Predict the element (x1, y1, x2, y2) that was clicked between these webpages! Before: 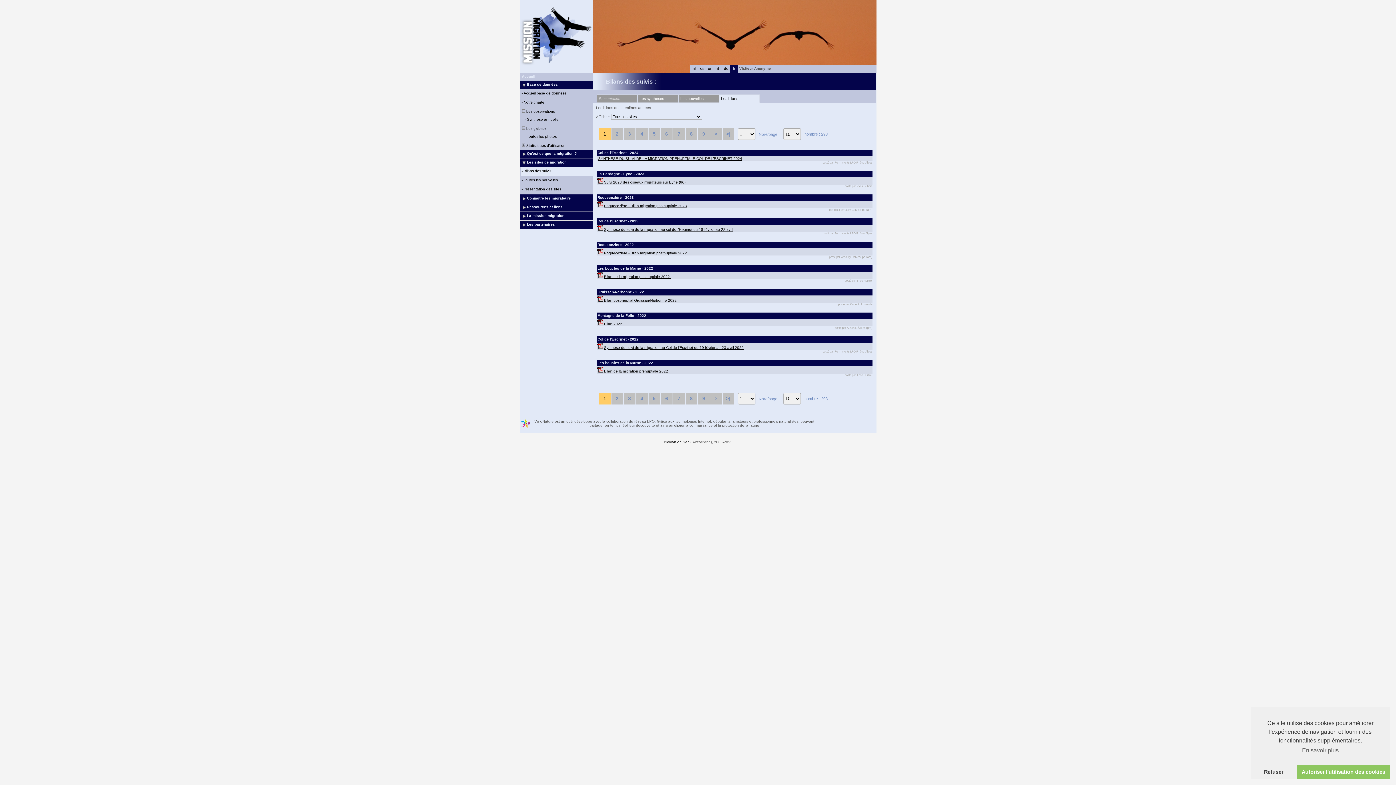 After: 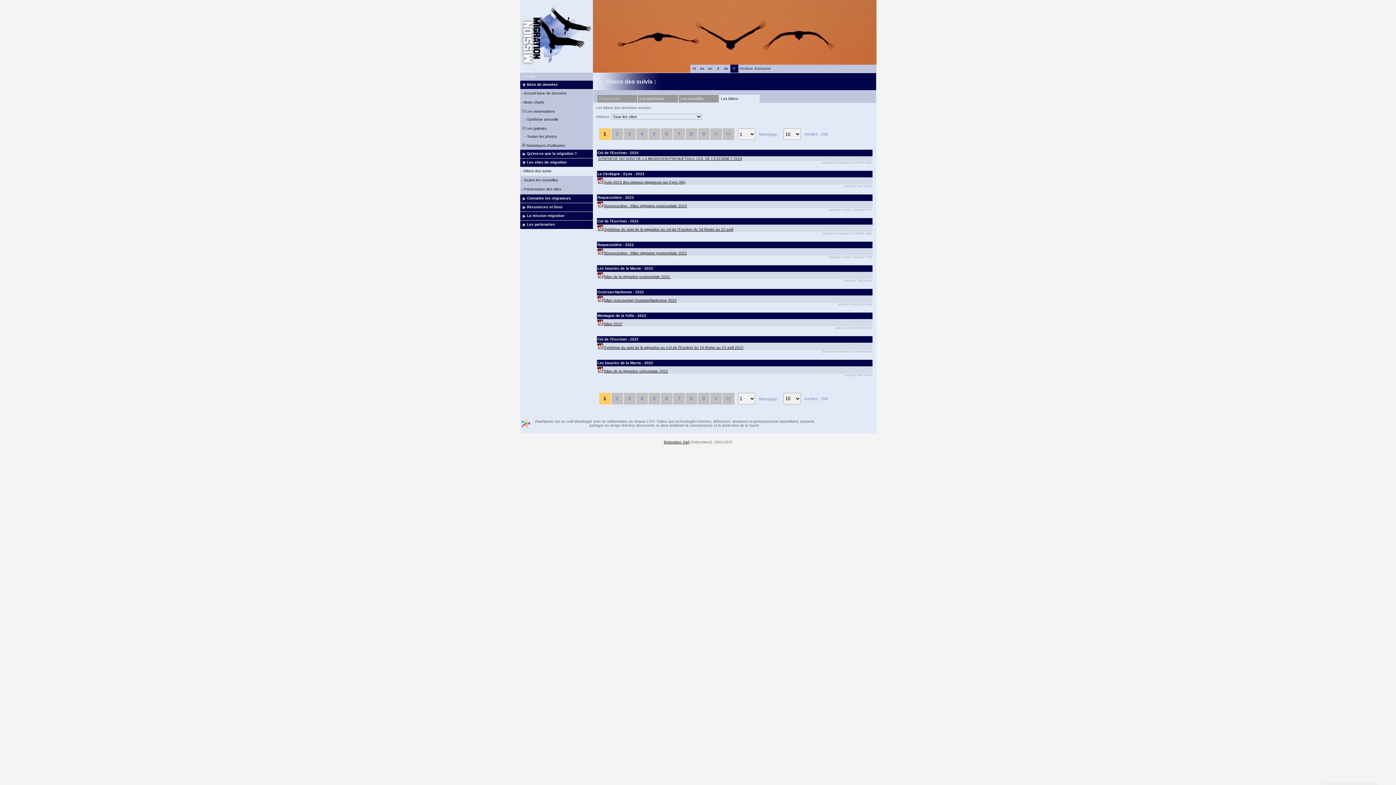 Action: bbox: (1297, 765, 1390, 779) label: dismiss cookie message